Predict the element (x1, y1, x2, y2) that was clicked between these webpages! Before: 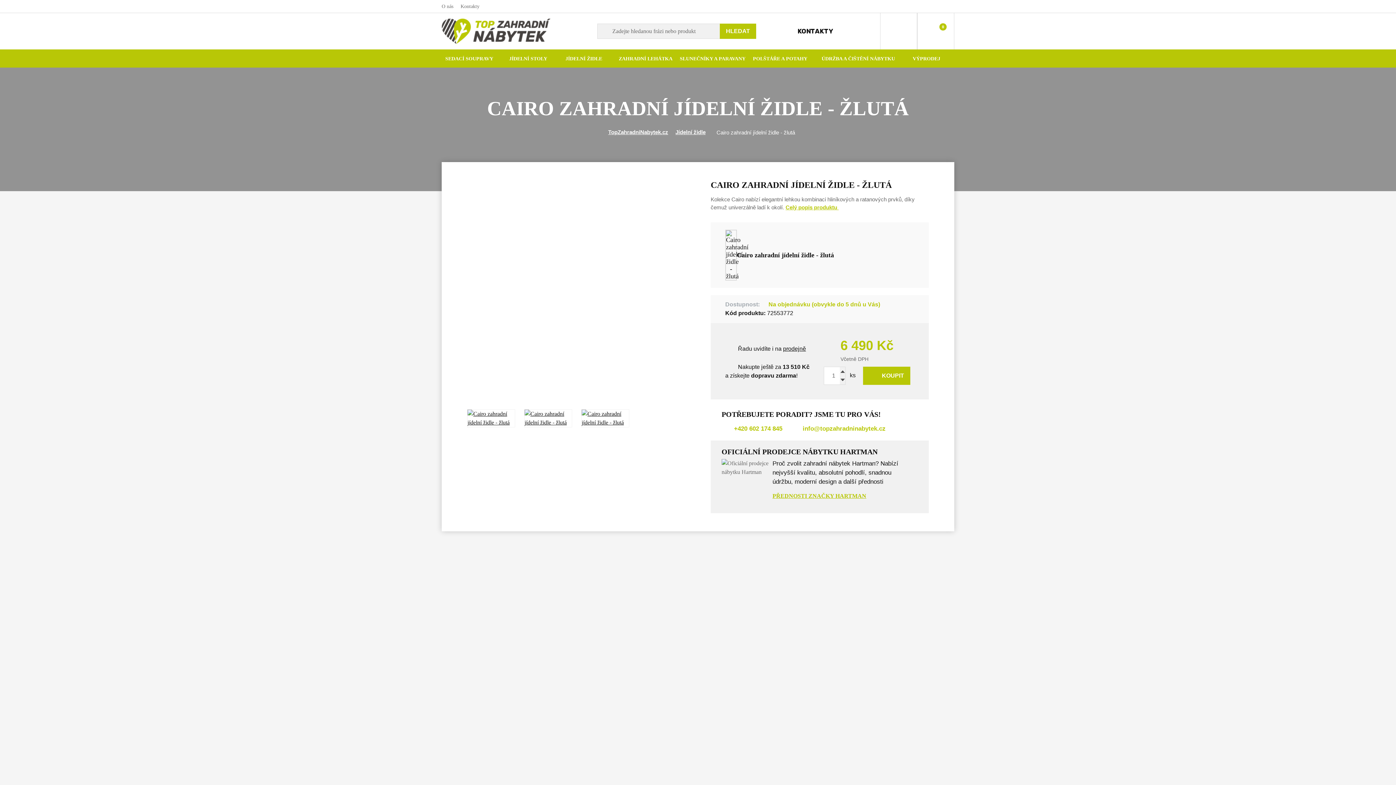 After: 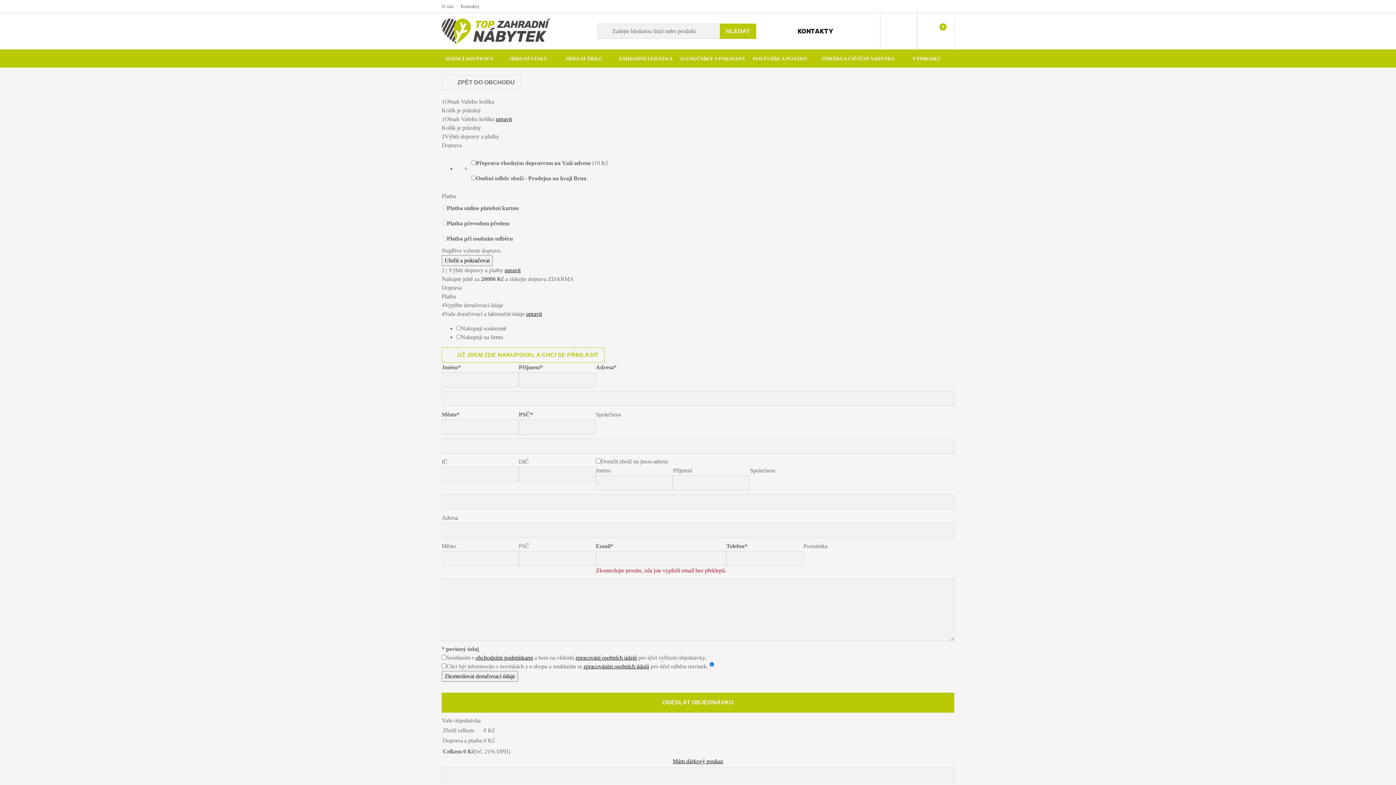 Action: bbox: (917, 13, 954, 49) label: 0